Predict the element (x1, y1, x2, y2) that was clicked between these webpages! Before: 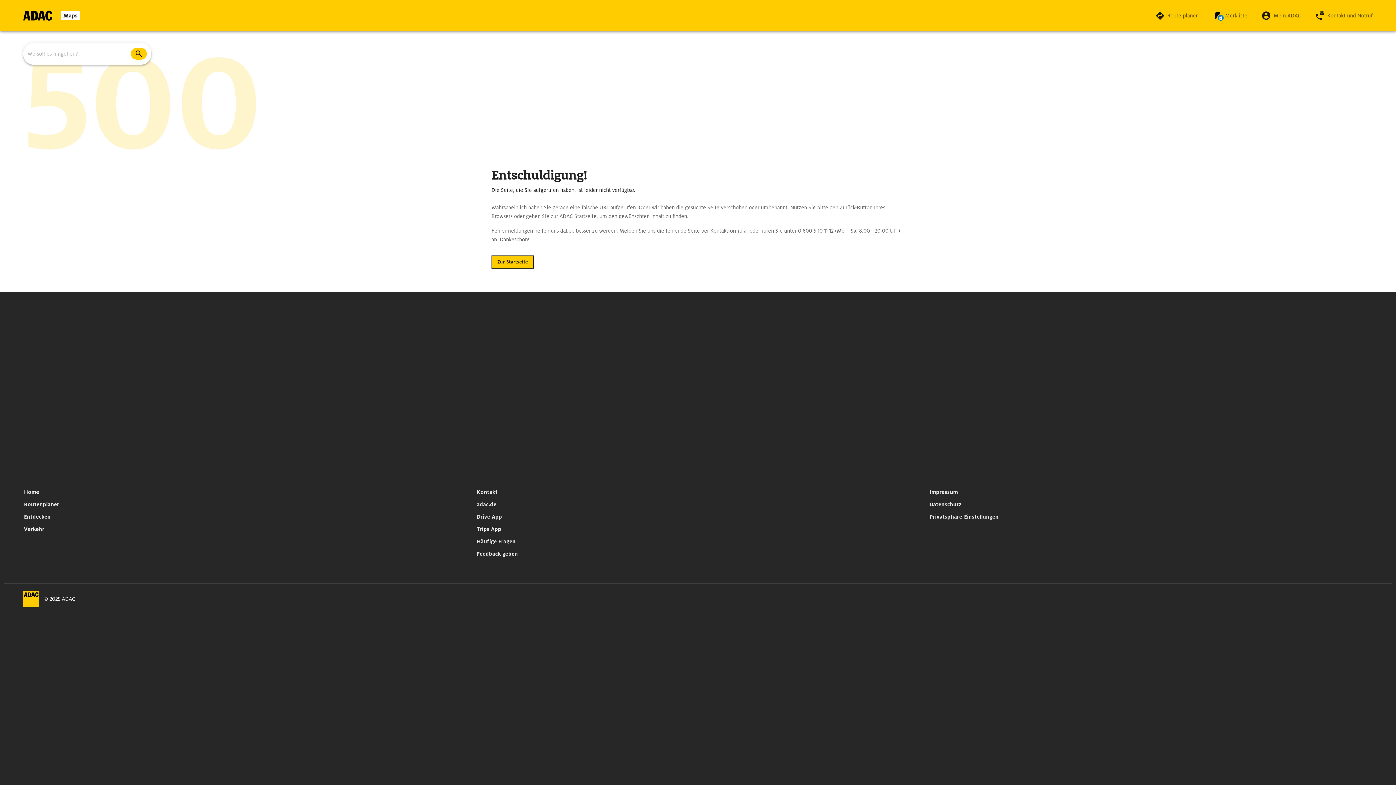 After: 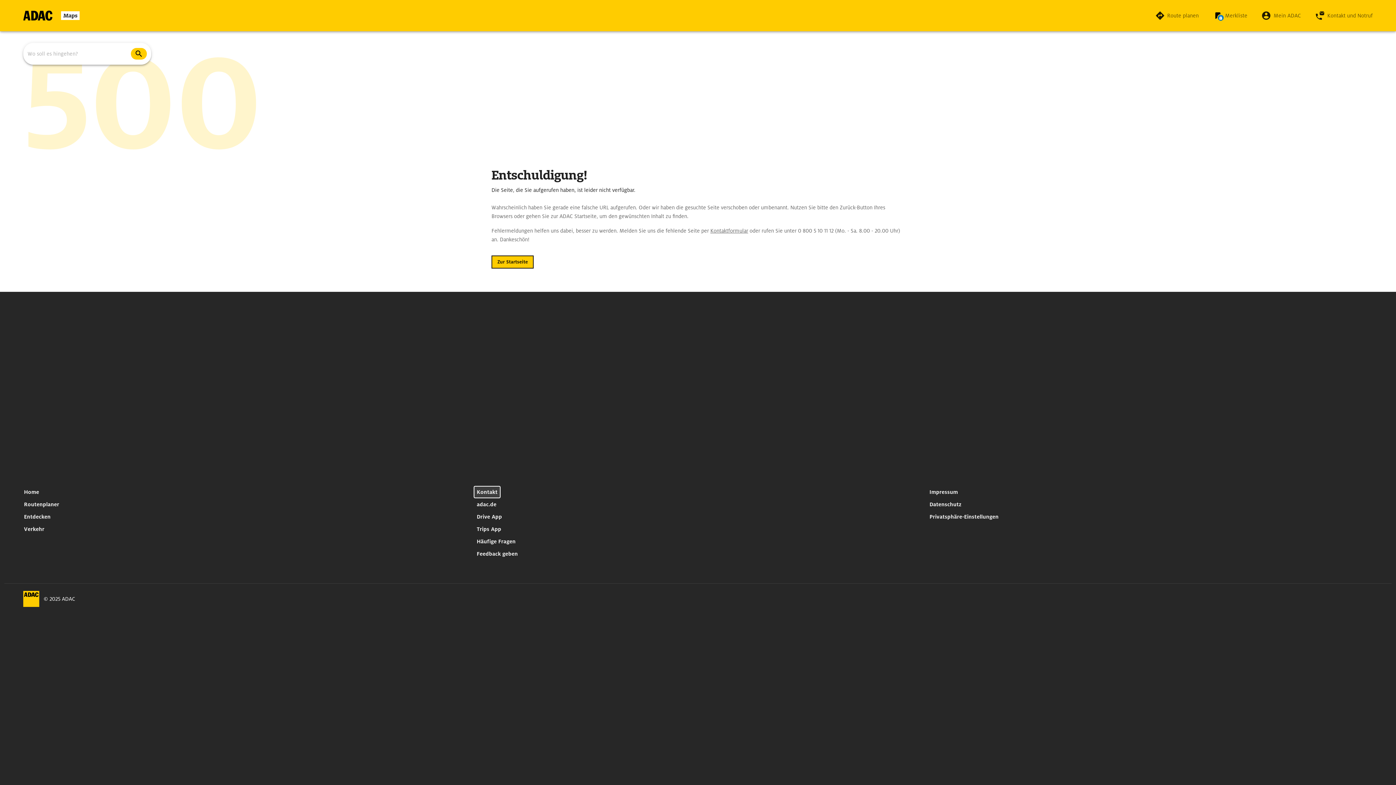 Action: label: Kontakt bbox: (473, 486, 500, 498)